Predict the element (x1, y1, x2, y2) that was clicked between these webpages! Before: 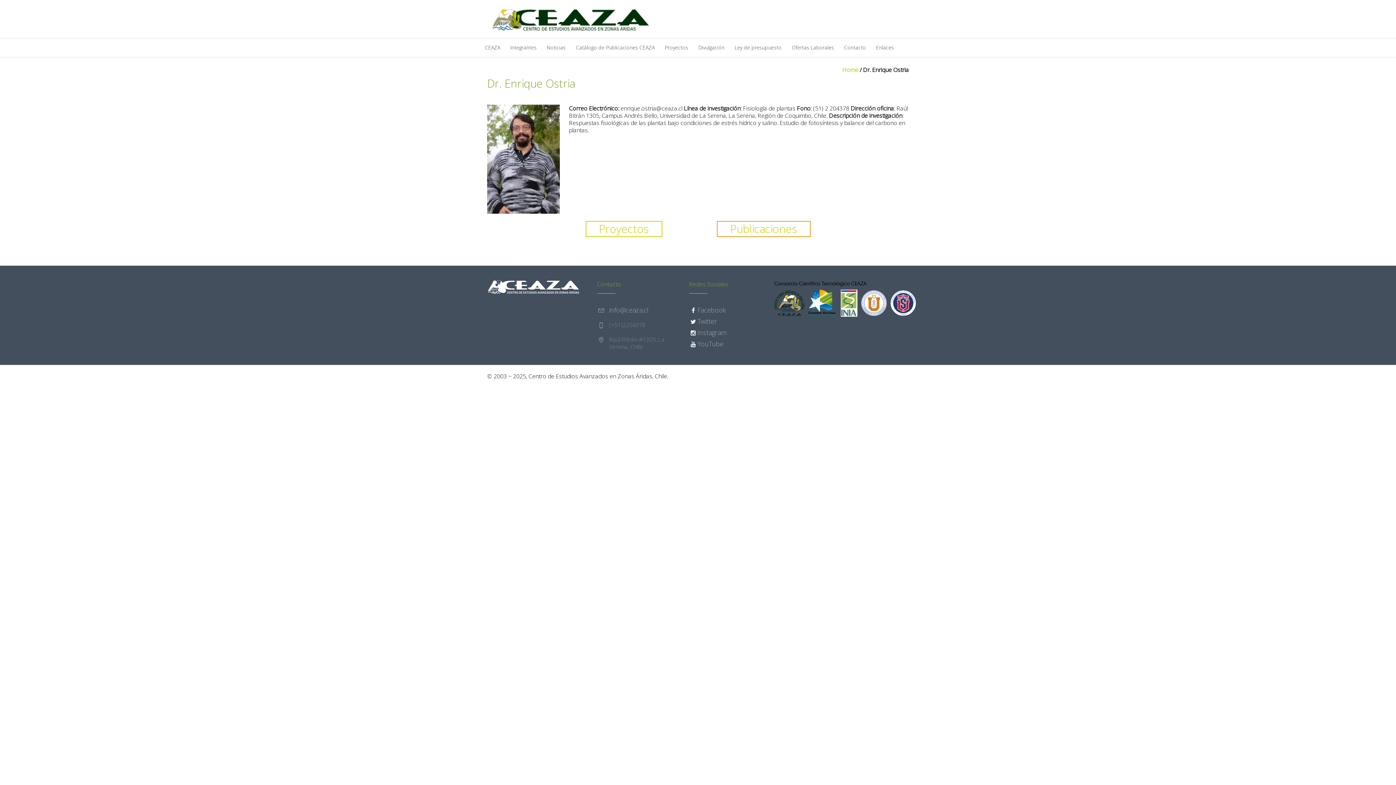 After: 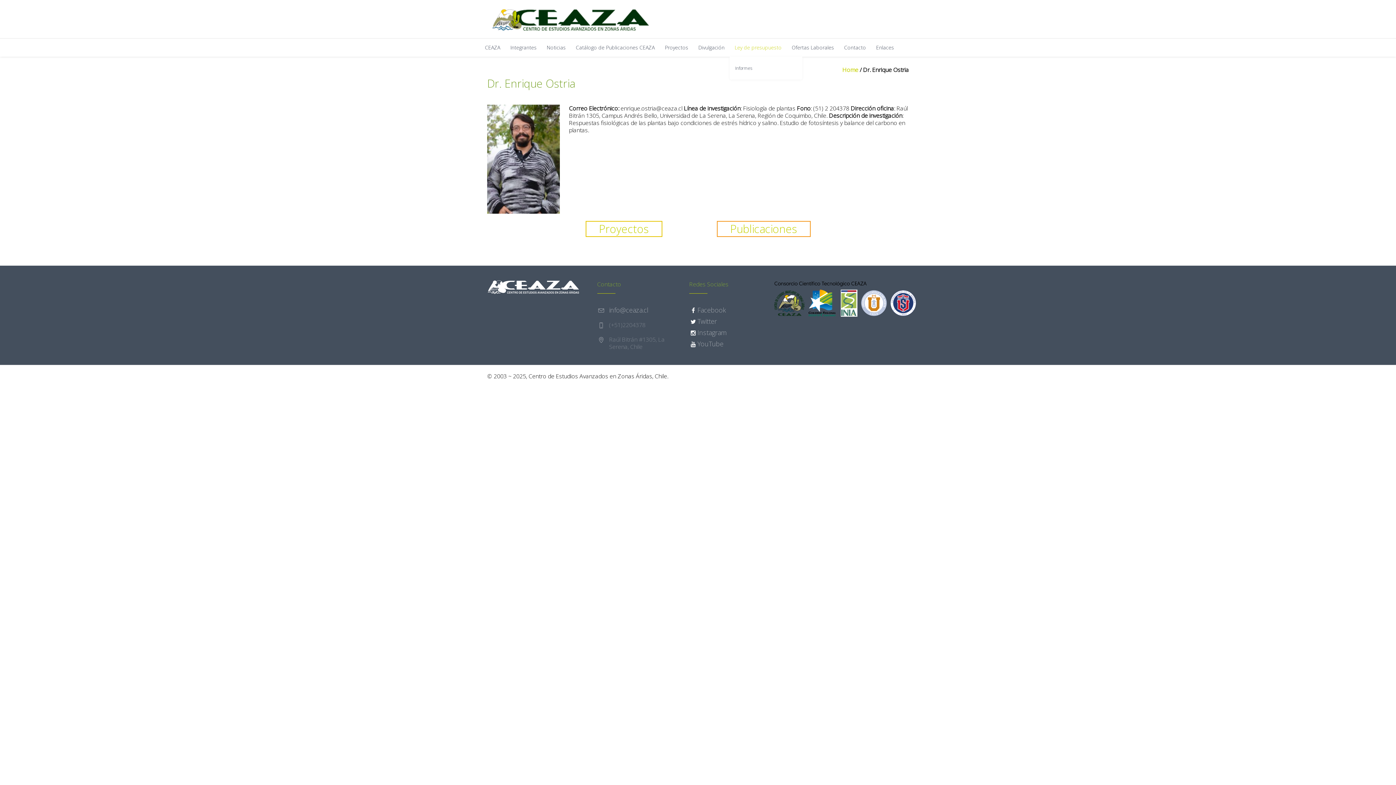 Action: label: Ley de presupuesto bbox: (734, 38, 781, 56)